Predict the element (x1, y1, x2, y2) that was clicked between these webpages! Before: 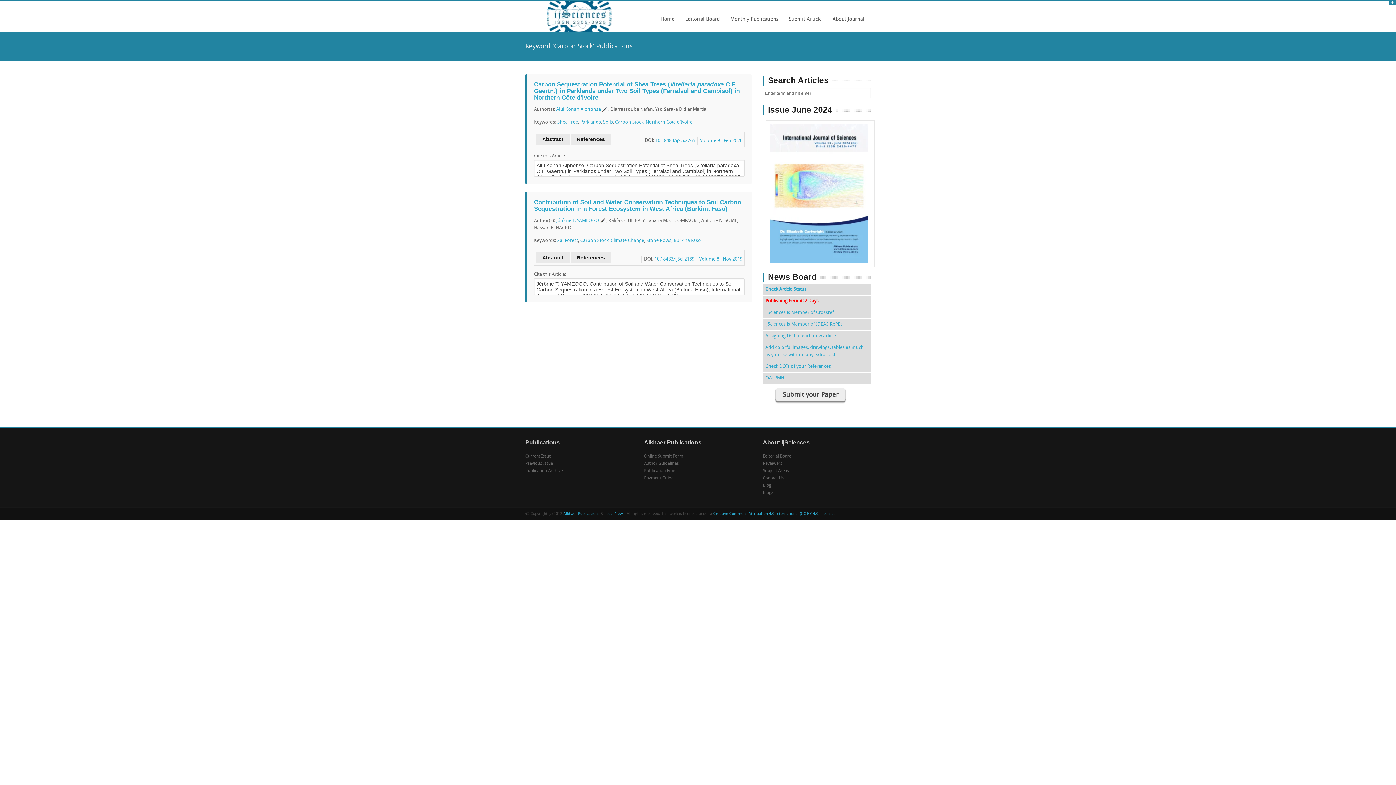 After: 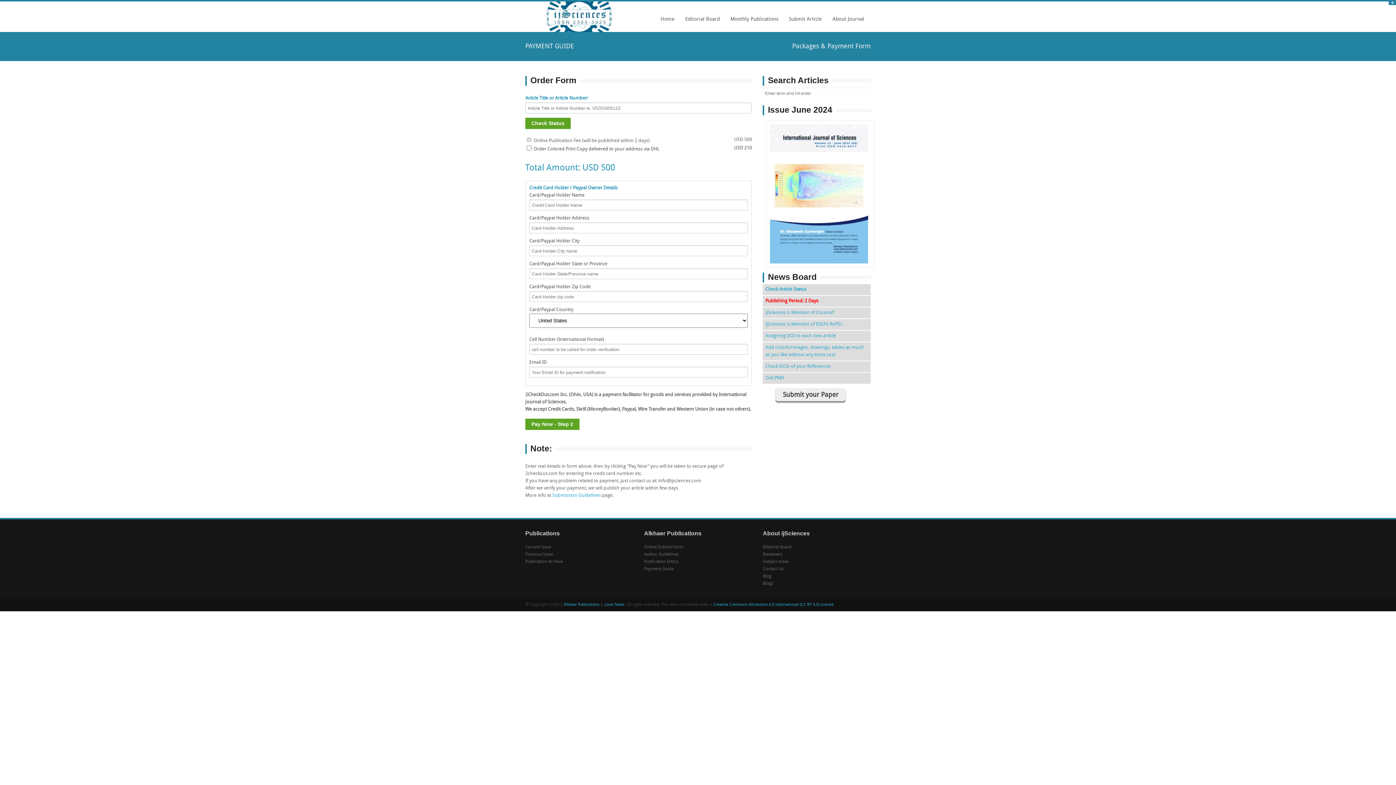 Action: label: Payment Guide bbox: (644, 476, 673, 480)